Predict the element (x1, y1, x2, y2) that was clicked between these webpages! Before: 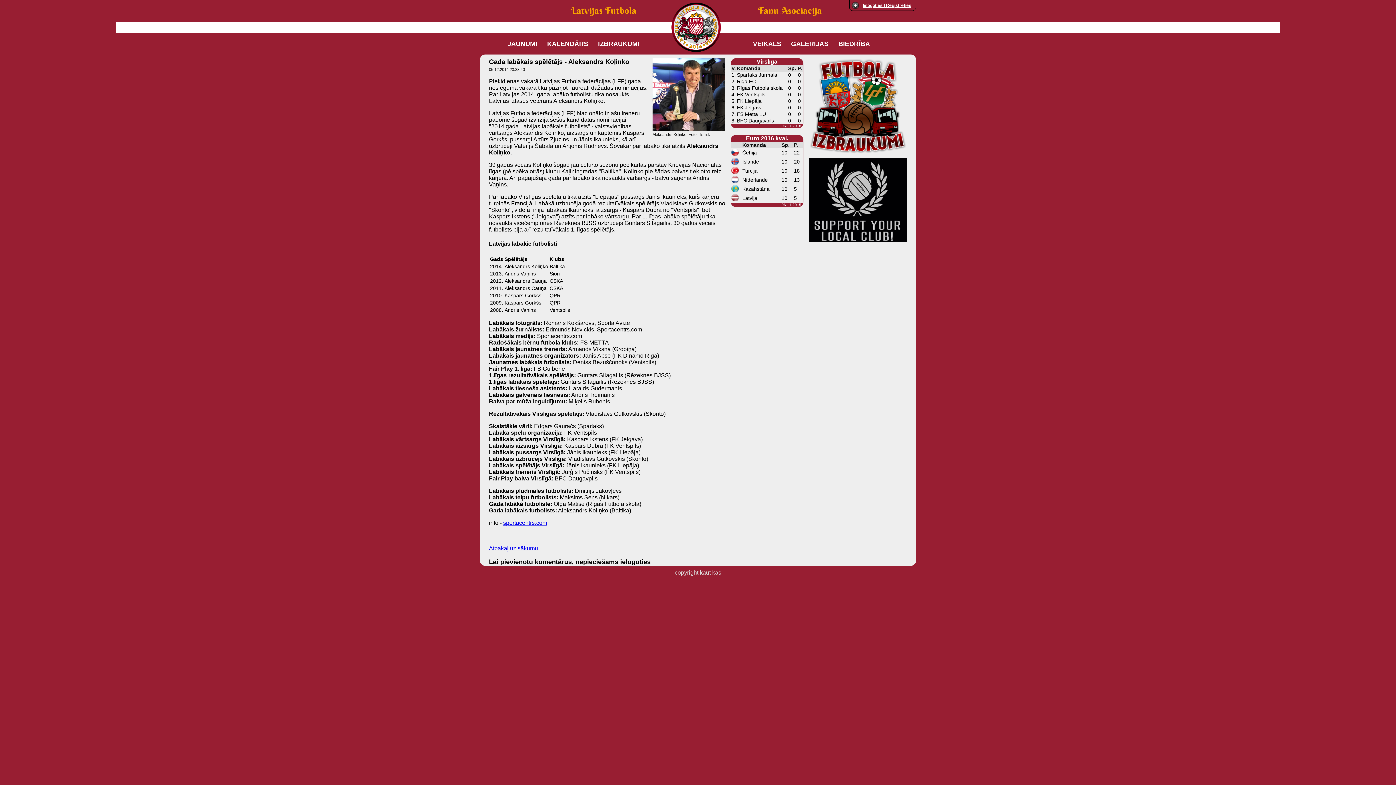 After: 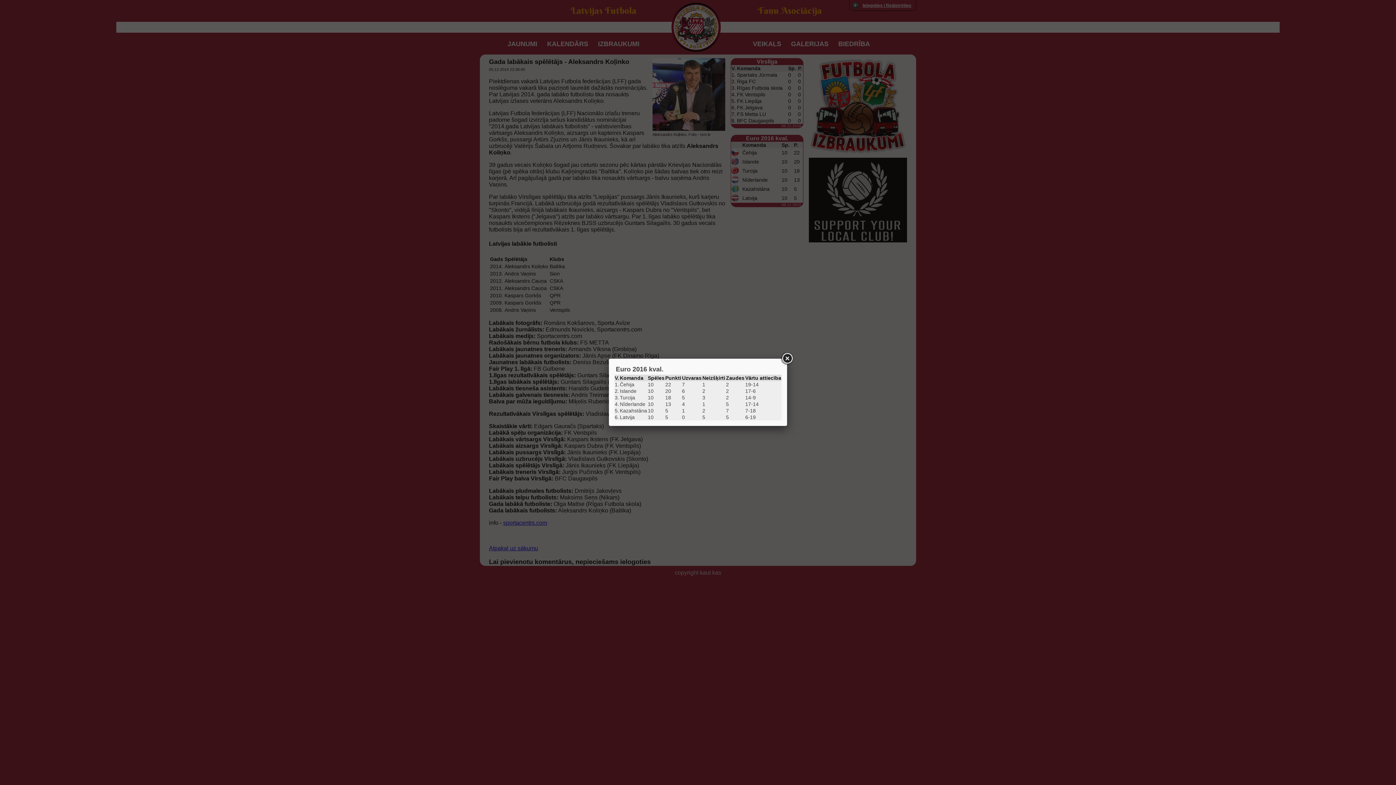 Action: bbox: (731, 135, 803, 206) label: Euro 2016 kval.
	Komanda	Sp.	P.
	Čehija	10	22
	Islande	10	20
	Turcija	10	18
	Nīderlande	10	13
	Kazahstāna	10	5
	Latvija	10	5
06.11.2015